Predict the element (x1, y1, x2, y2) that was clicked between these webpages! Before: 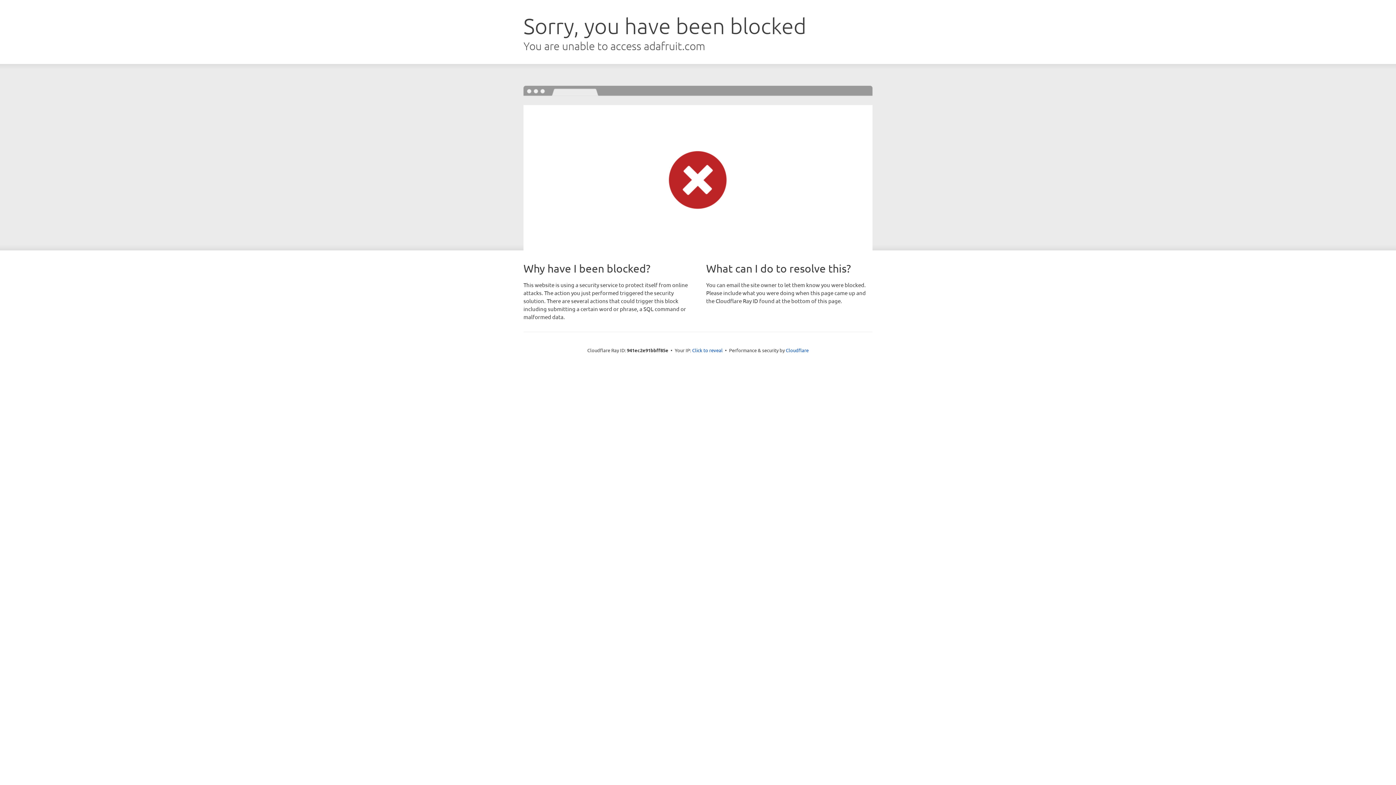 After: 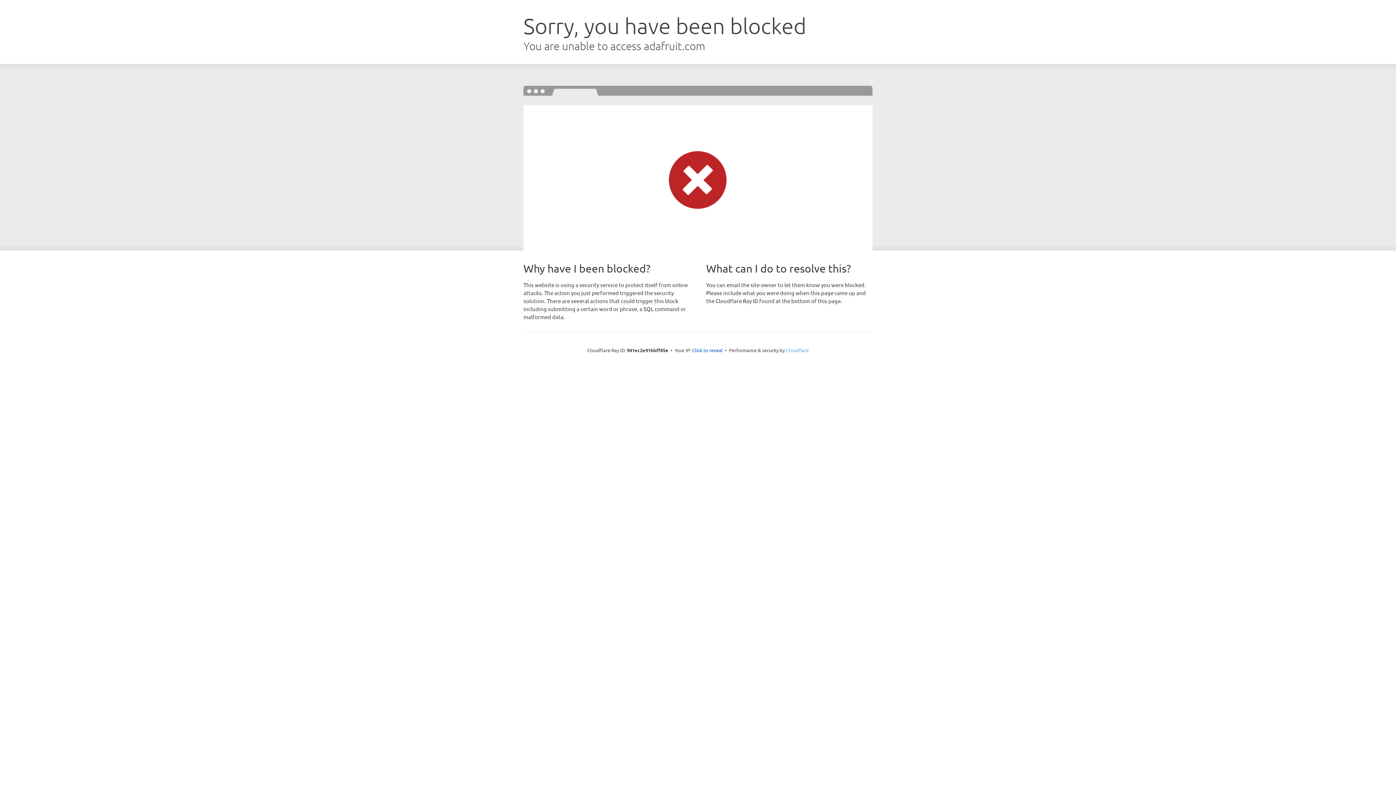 Action: label: Cloudflare bbox: (786, 347, 808, 353)